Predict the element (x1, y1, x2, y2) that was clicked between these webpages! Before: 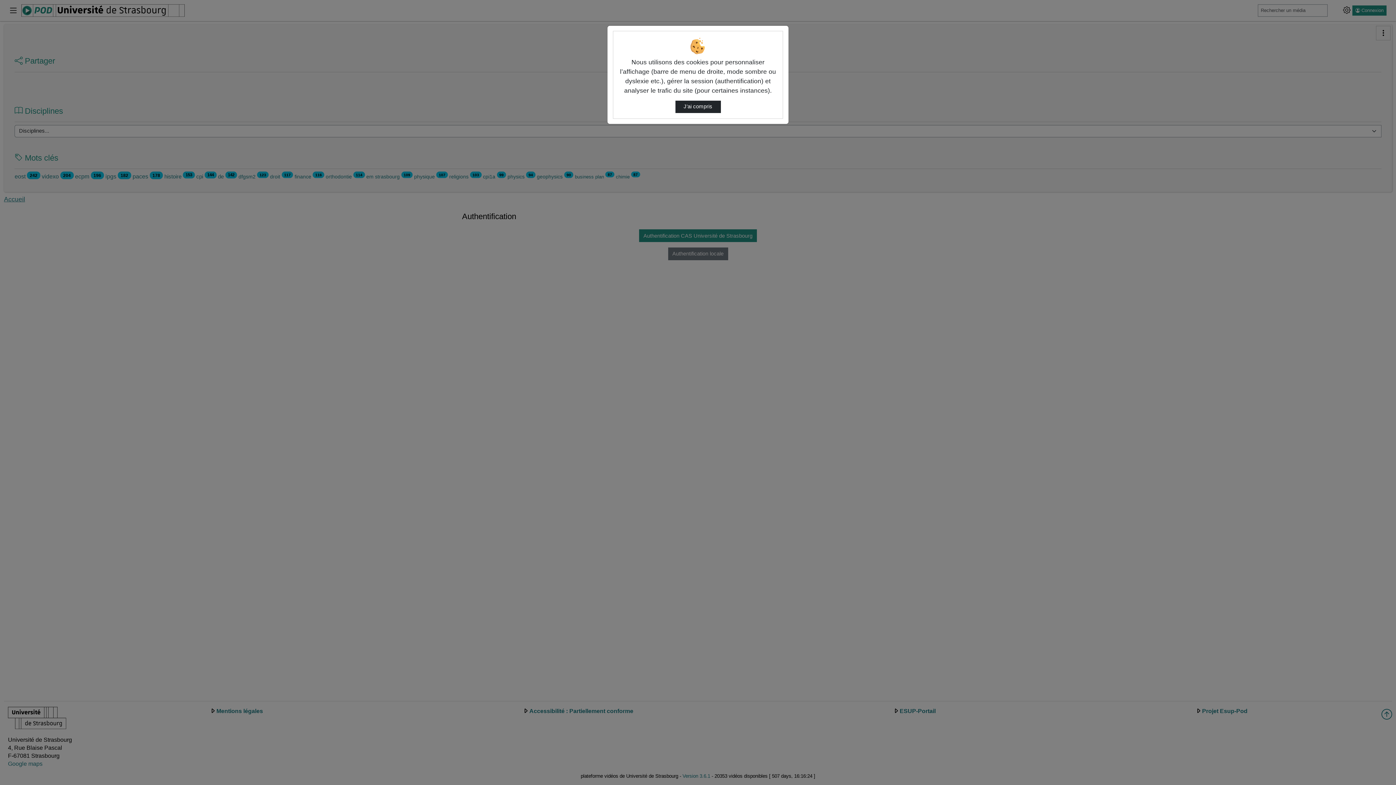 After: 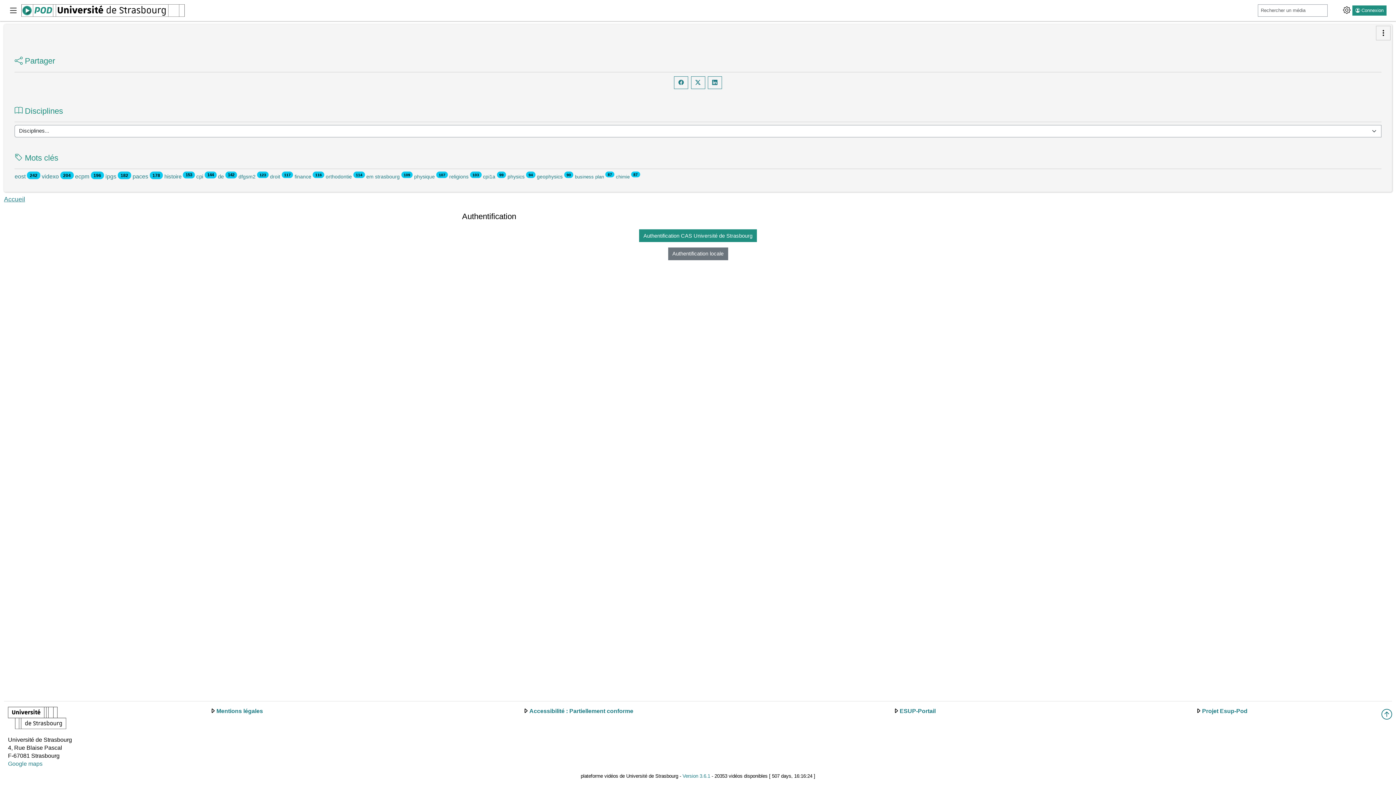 Action: label: J’ai compris bbox: (675, 100, 720, 113)